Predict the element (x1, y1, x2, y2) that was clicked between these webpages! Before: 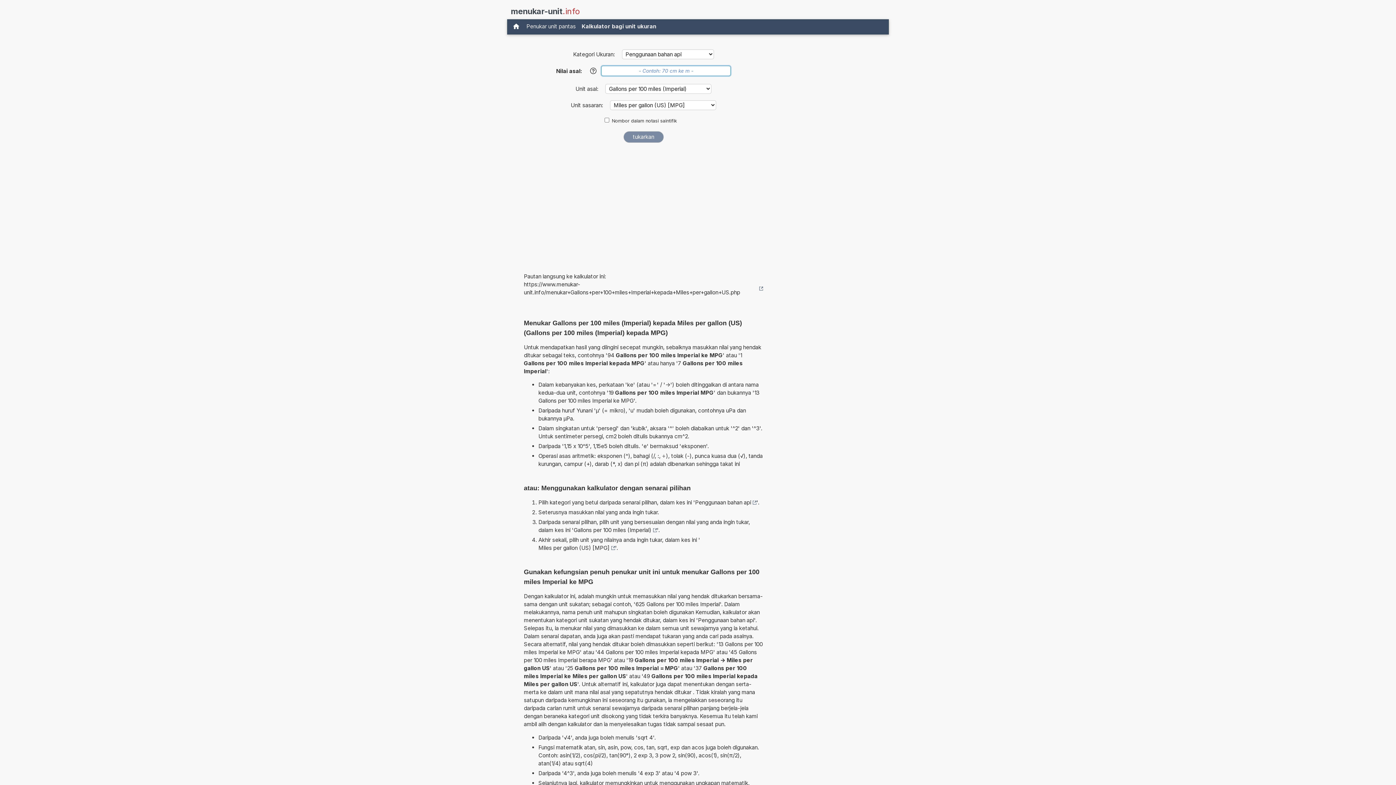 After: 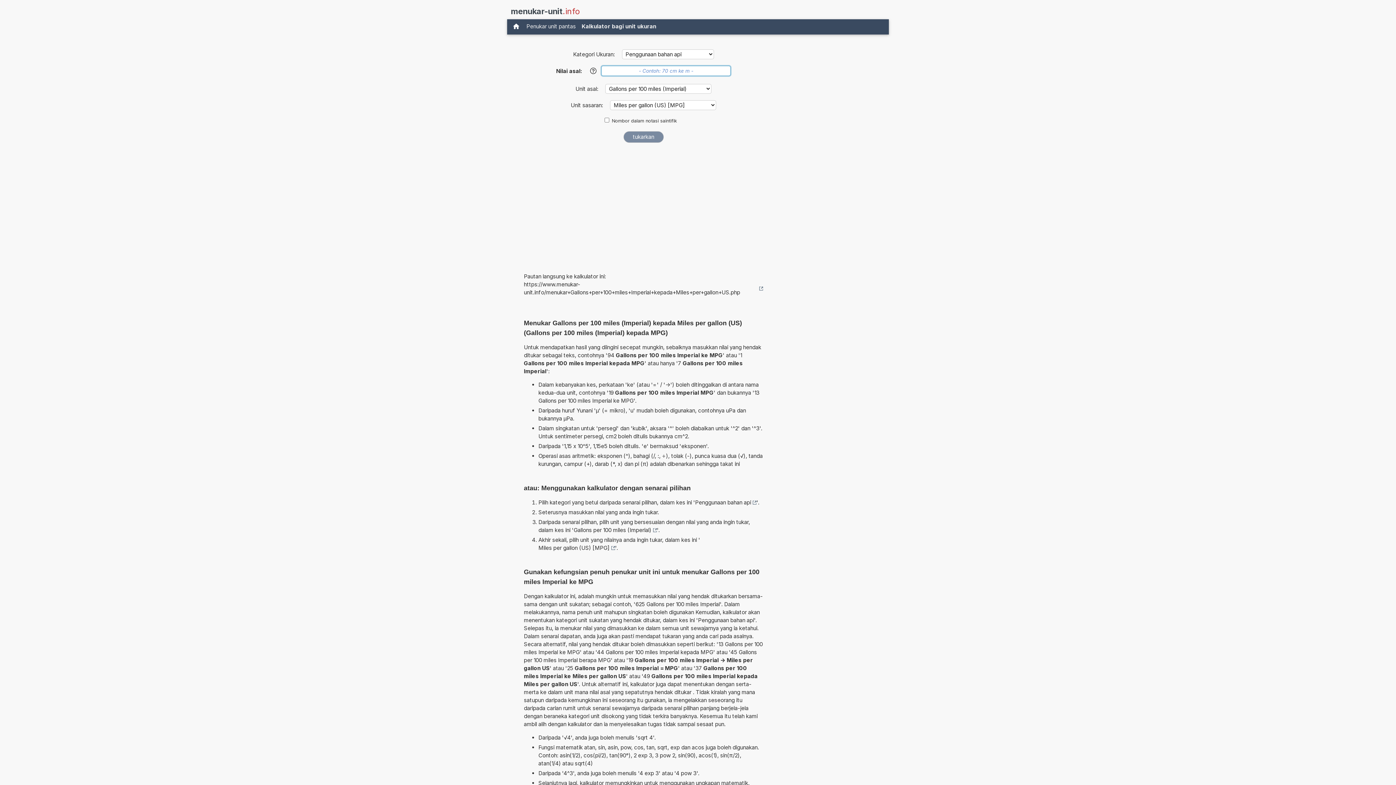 Action: bbox: (524, 280, 763, 296) label: https://www.menukar-unit.info/menukar+Gallons+per+100+miles+Imperial+kepada+Miles+per+gallon+US.php